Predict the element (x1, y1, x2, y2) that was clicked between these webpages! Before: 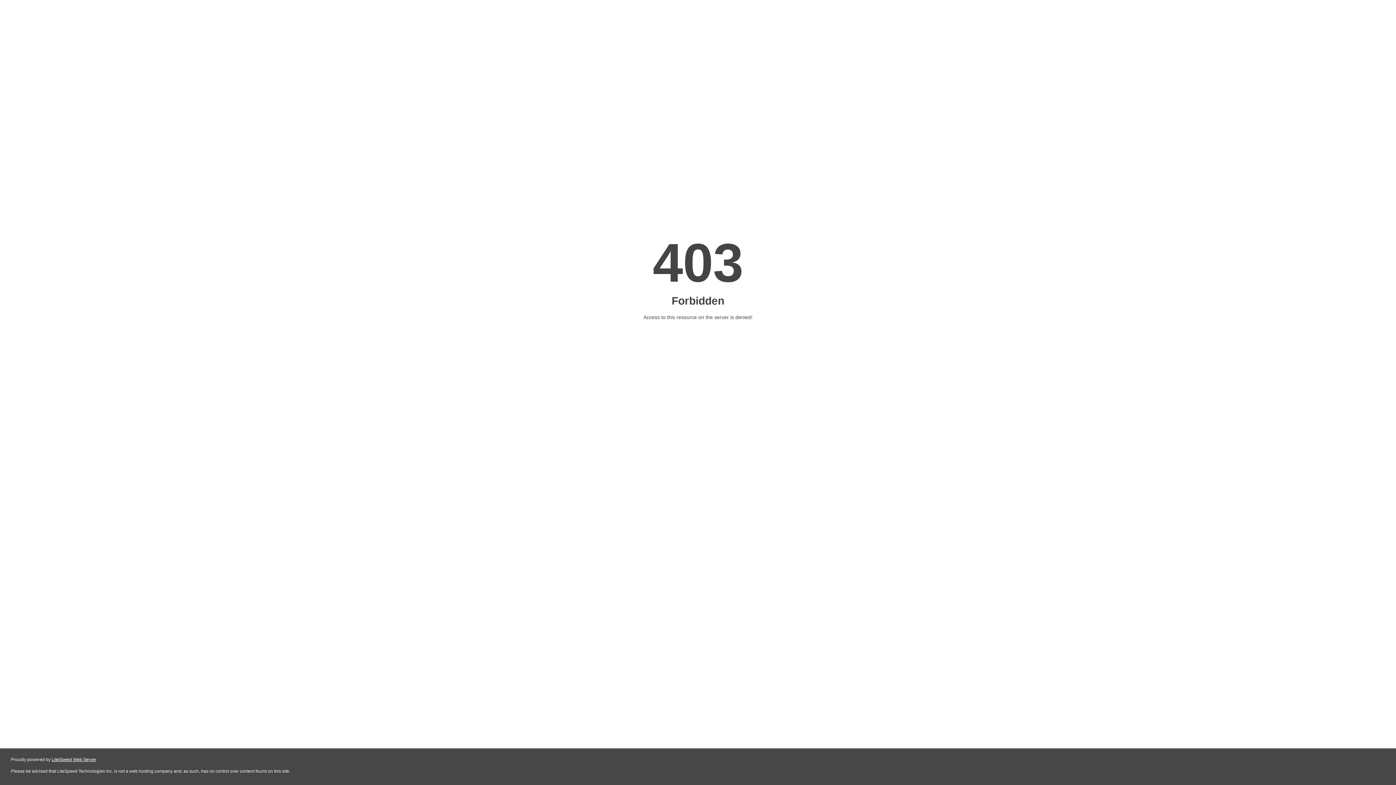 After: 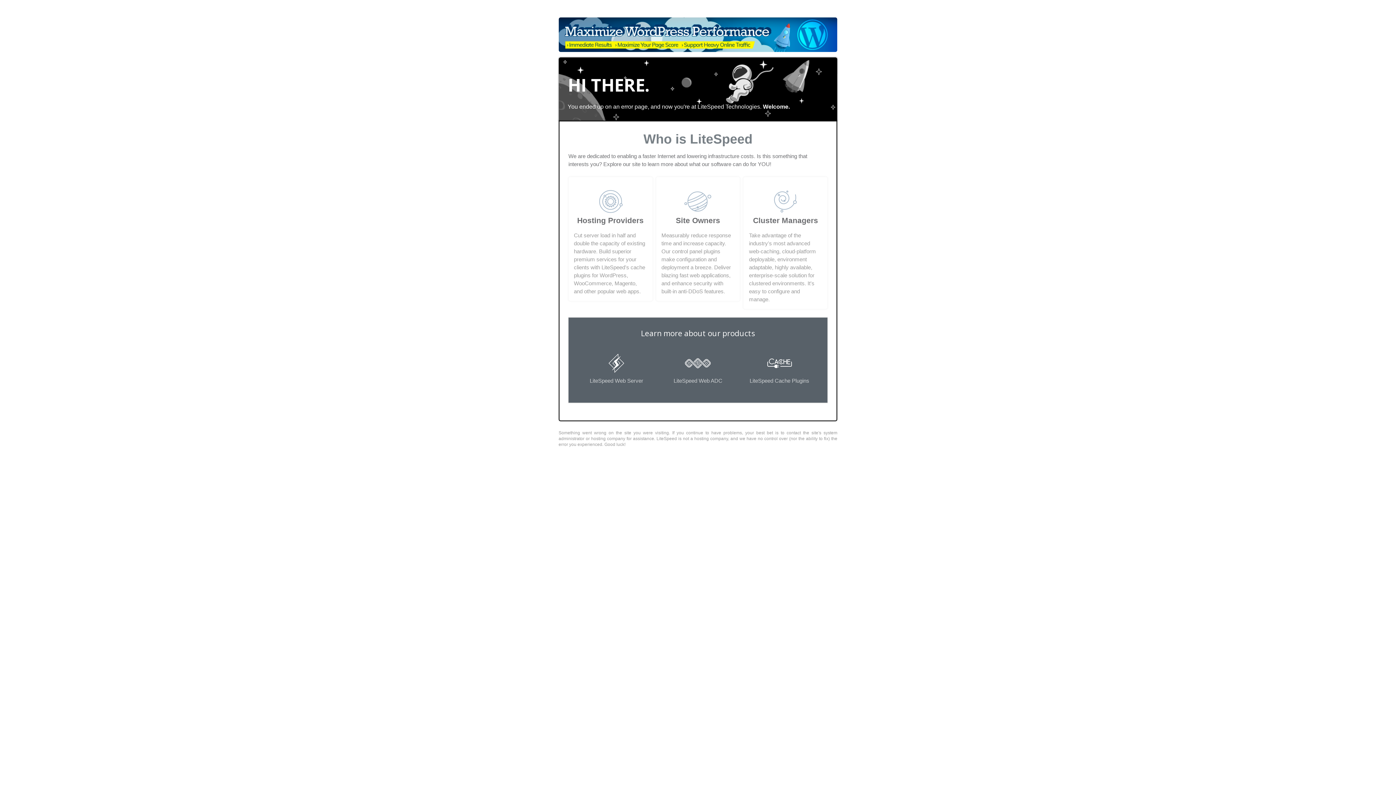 Action: bbox: (51, 757, 96, 762) label: LiteSpeed Web Server